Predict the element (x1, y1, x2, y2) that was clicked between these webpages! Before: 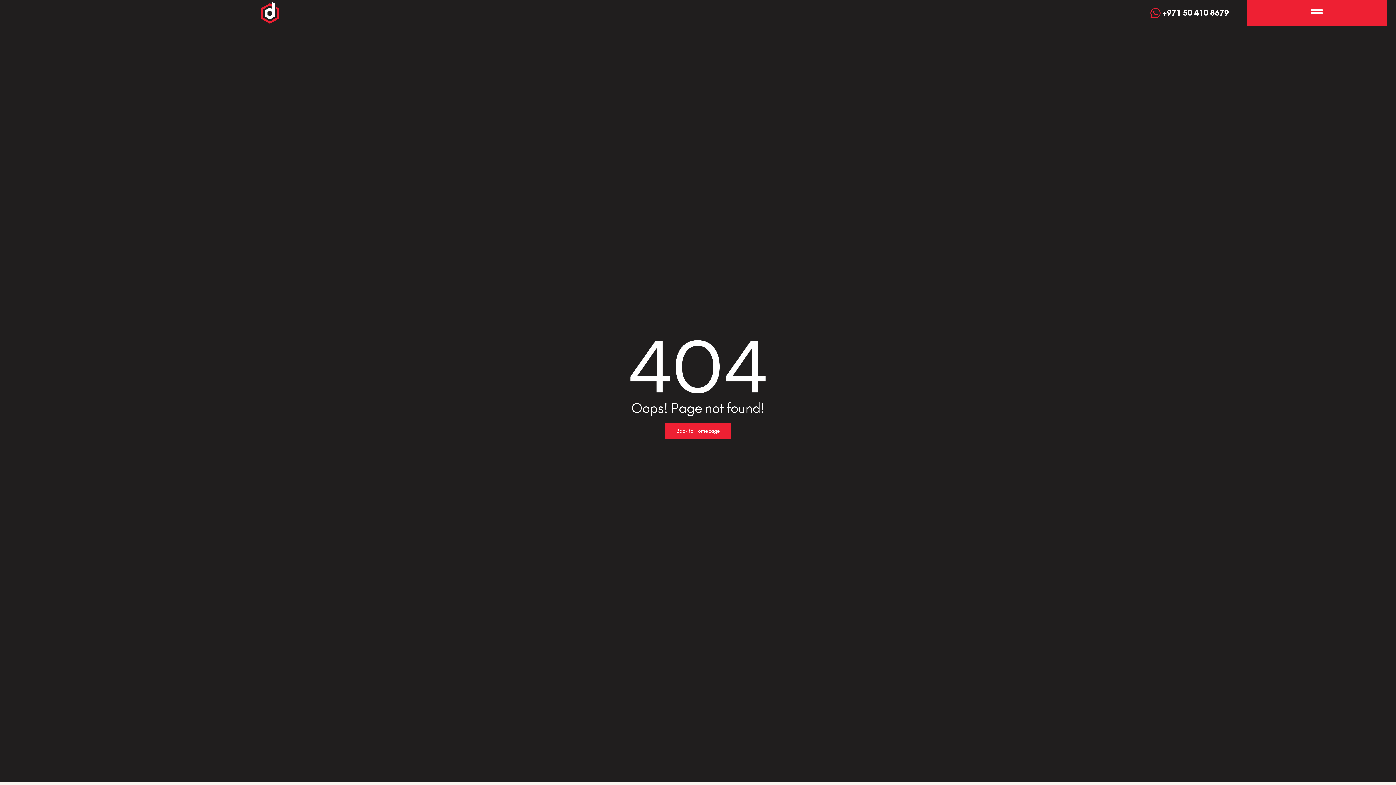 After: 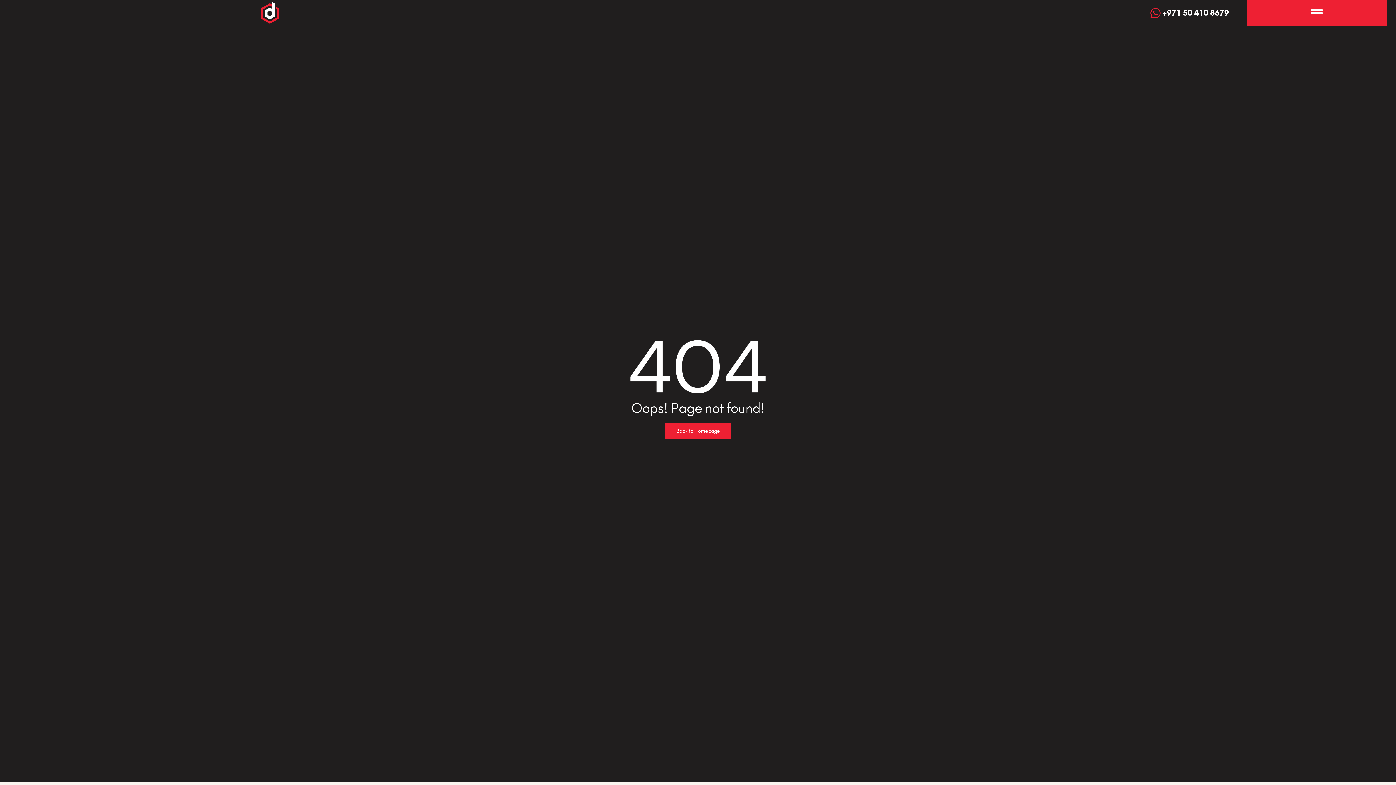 Action: bbox: (279, 7, 1229, 18) label: +971 50 410 8679